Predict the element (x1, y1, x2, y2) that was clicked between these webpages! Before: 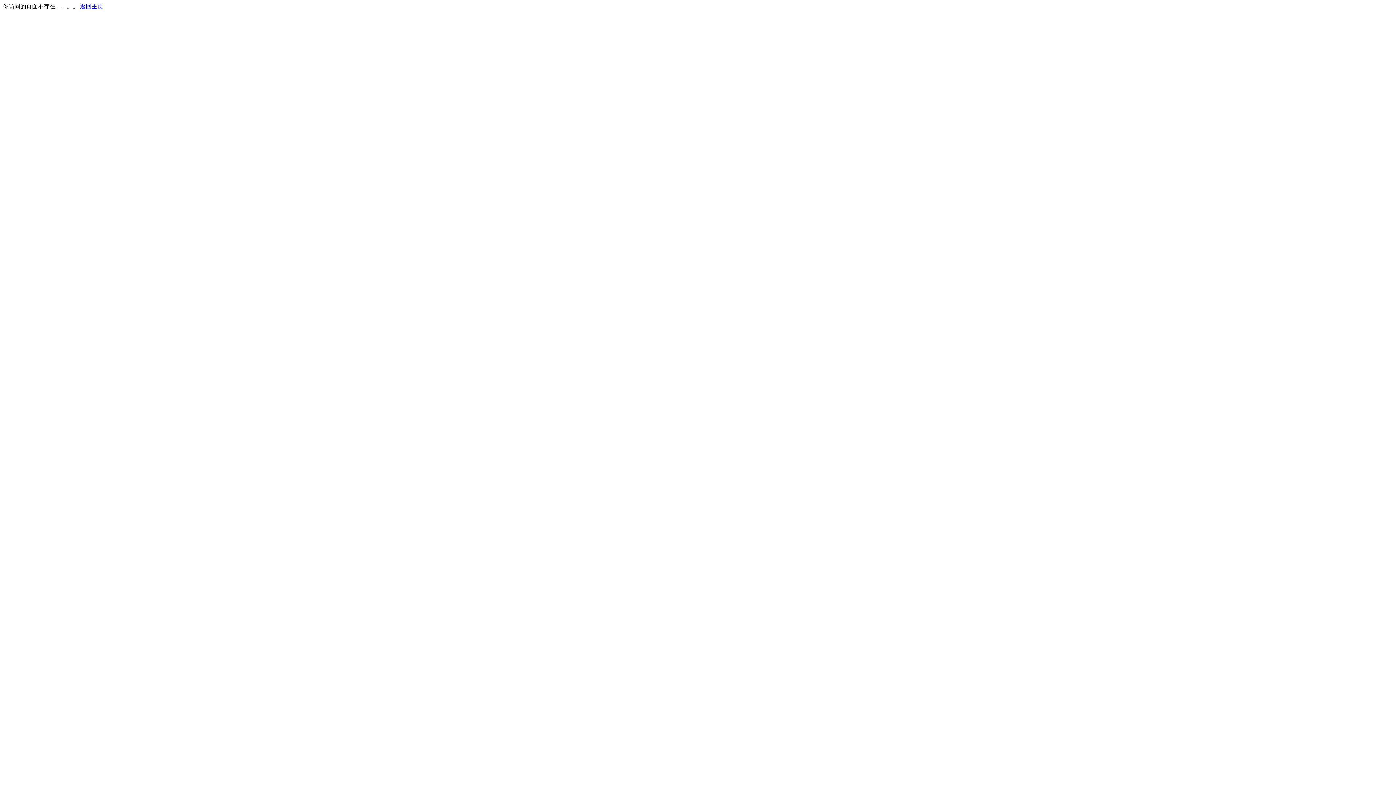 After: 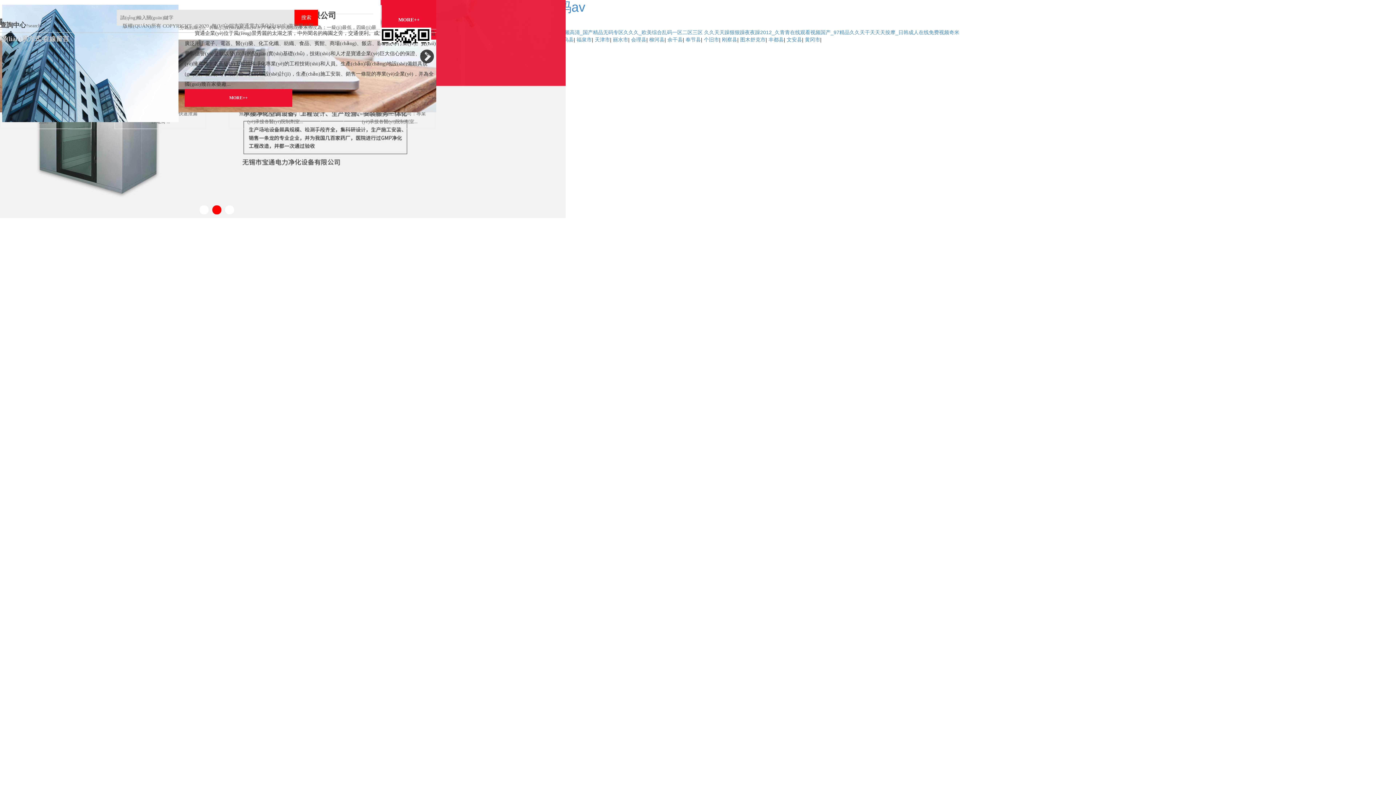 Action: bbox: (80, 3, 103, 9) label: 返回主页